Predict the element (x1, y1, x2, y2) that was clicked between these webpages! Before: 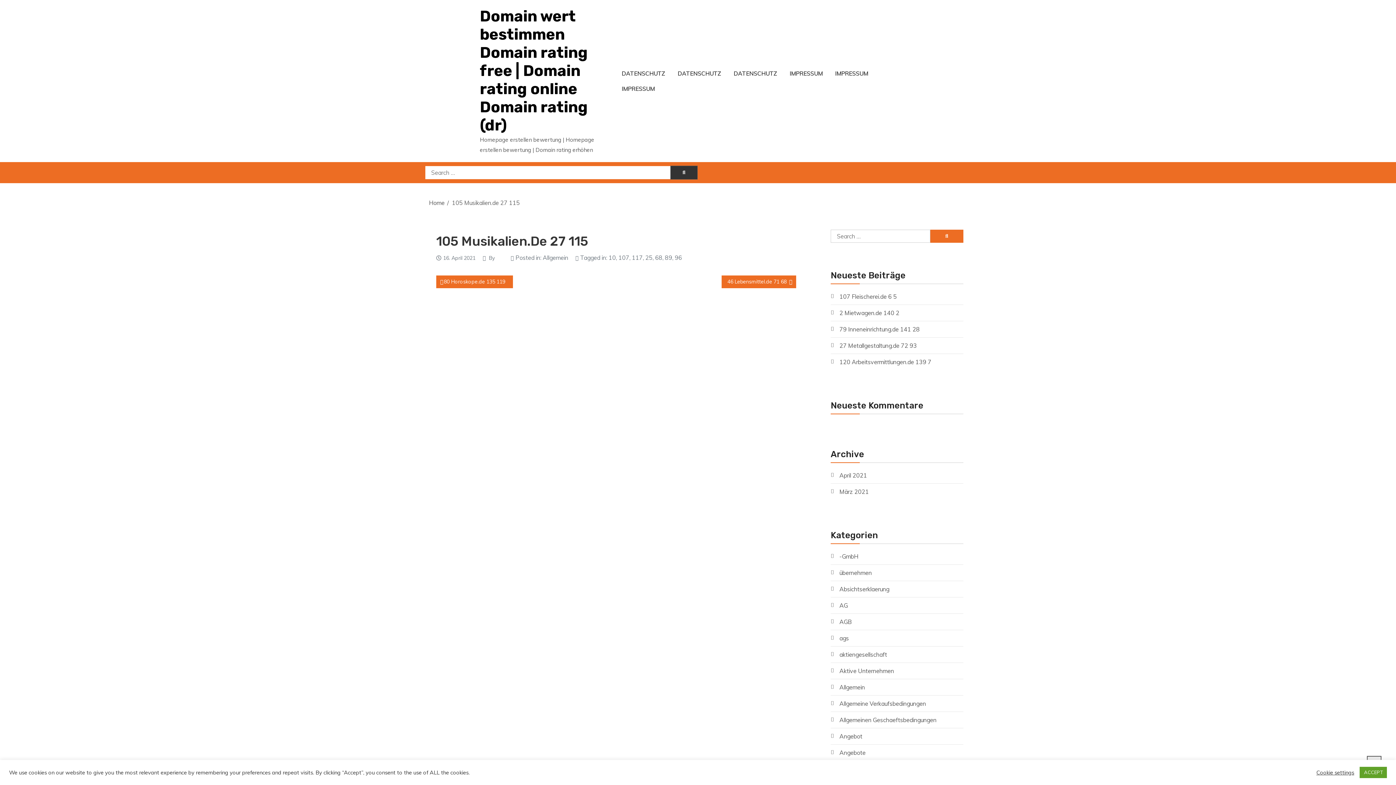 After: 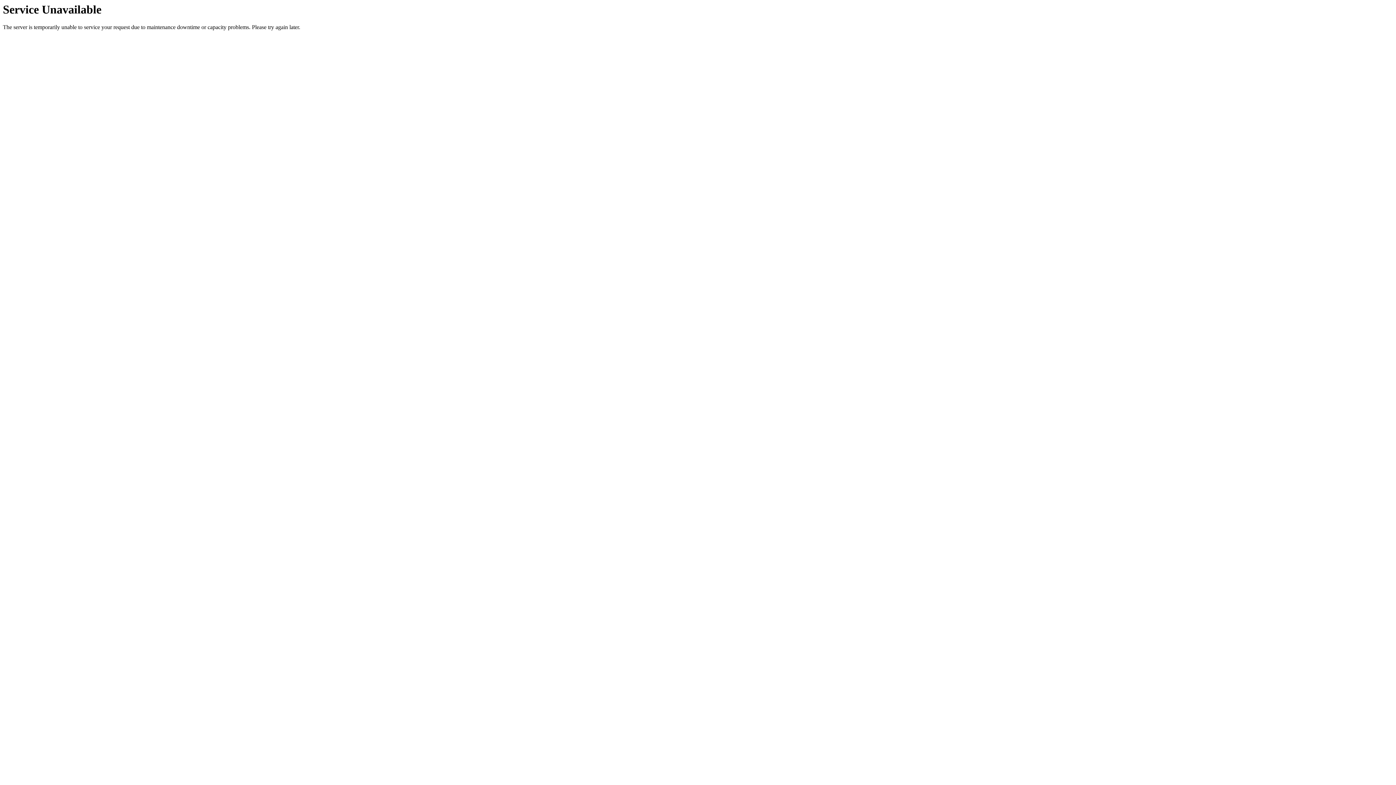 Action: label: ags bbox: (839, 634, 849, 642)